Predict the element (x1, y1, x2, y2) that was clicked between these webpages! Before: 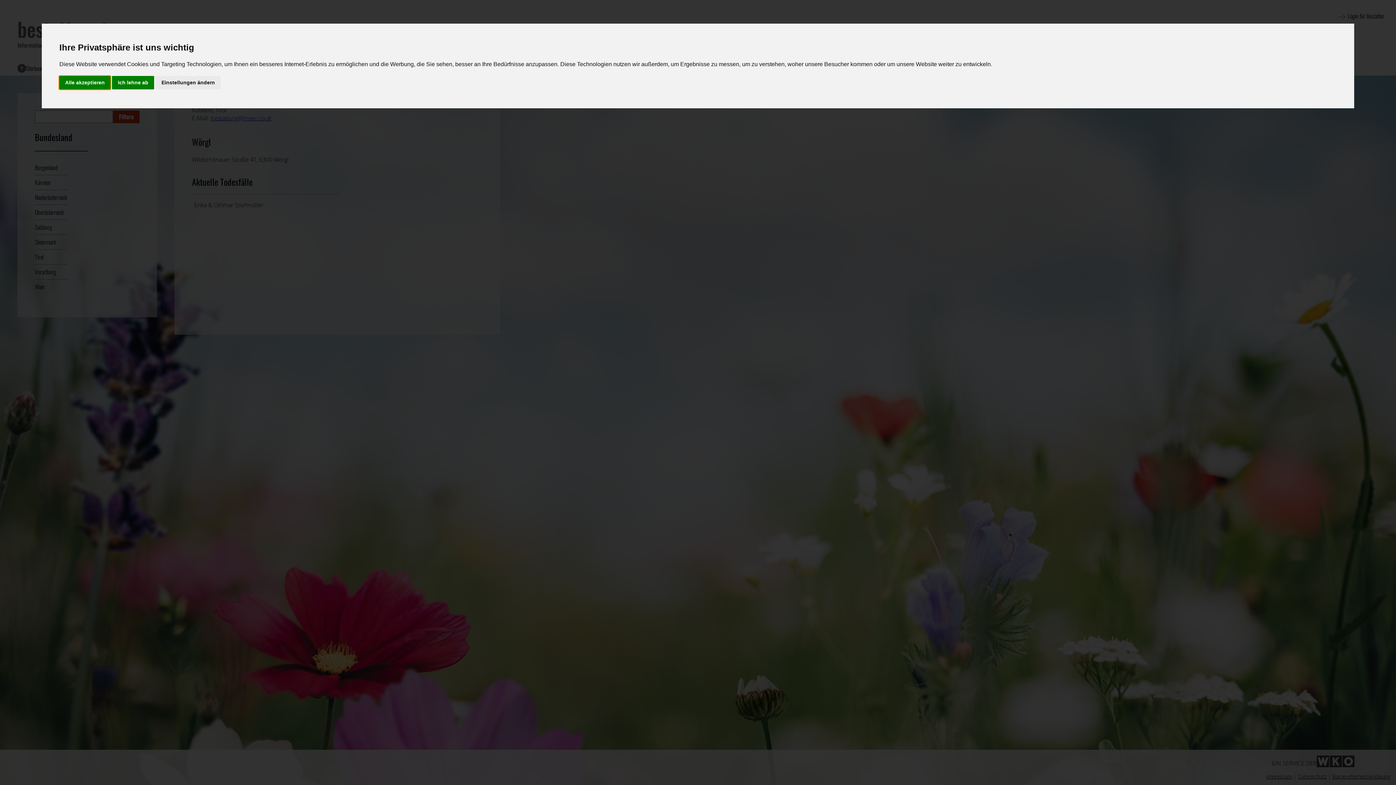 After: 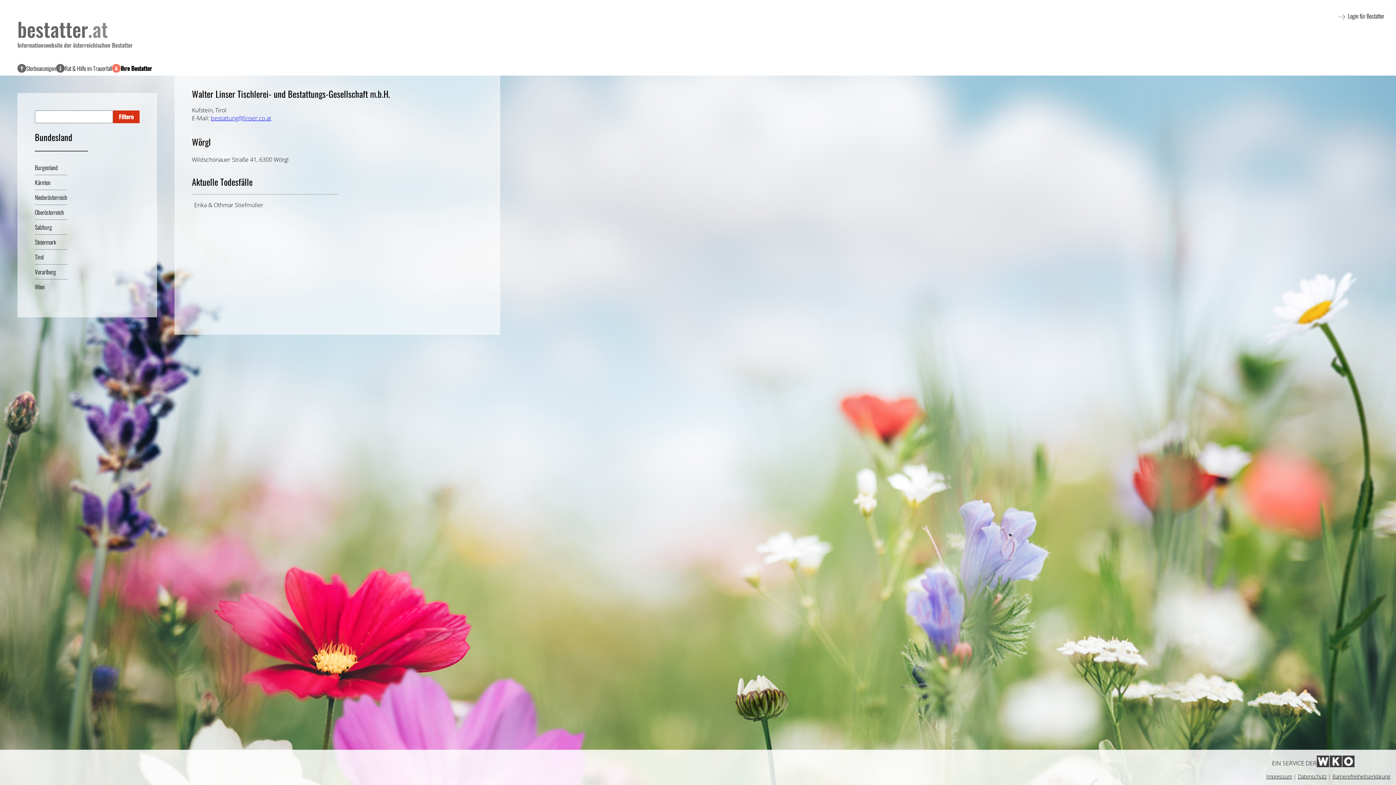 Action: label: Alle akzeptieren bbox: (59, 75, 110, 89)